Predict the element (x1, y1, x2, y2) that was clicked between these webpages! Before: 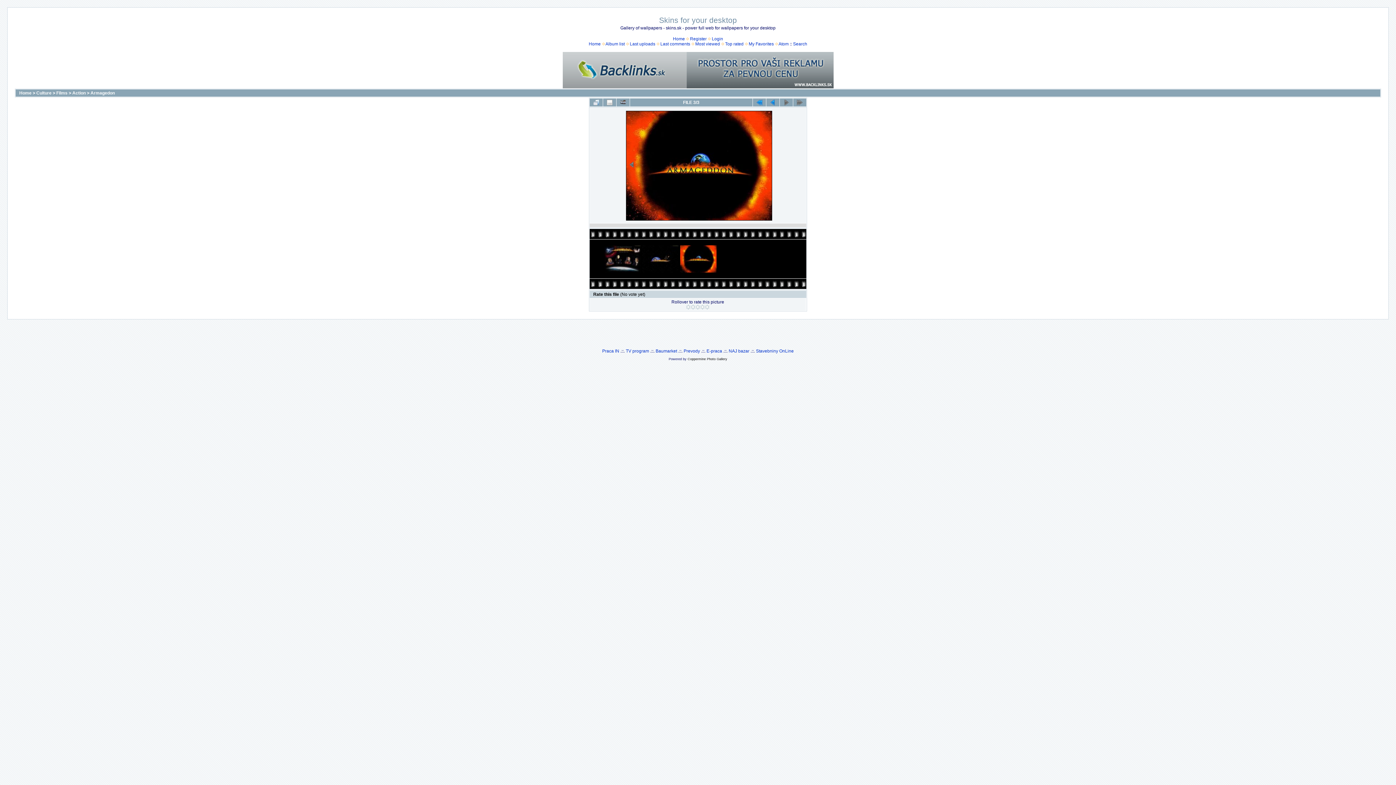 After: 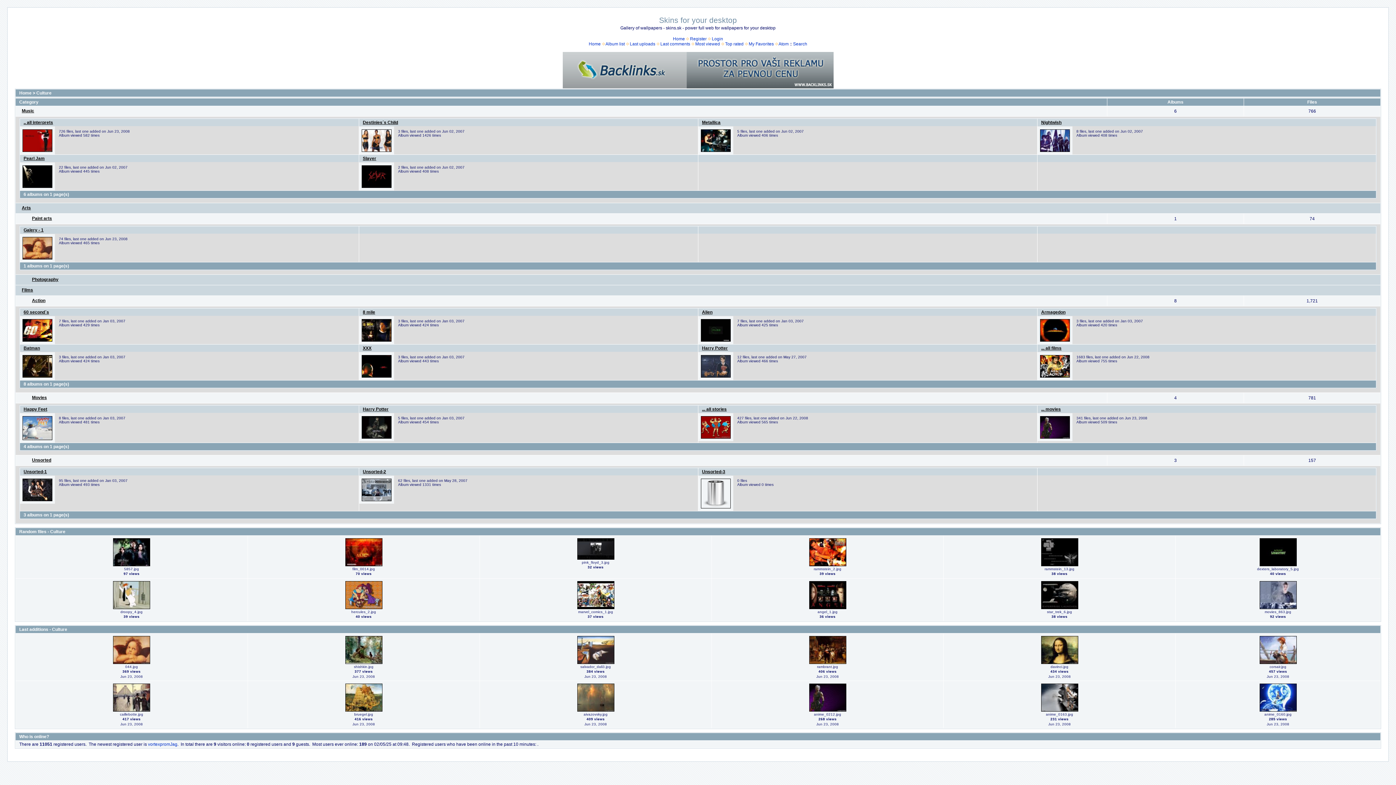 Action: bbox: (36, 90, 51, 95) label: Culture